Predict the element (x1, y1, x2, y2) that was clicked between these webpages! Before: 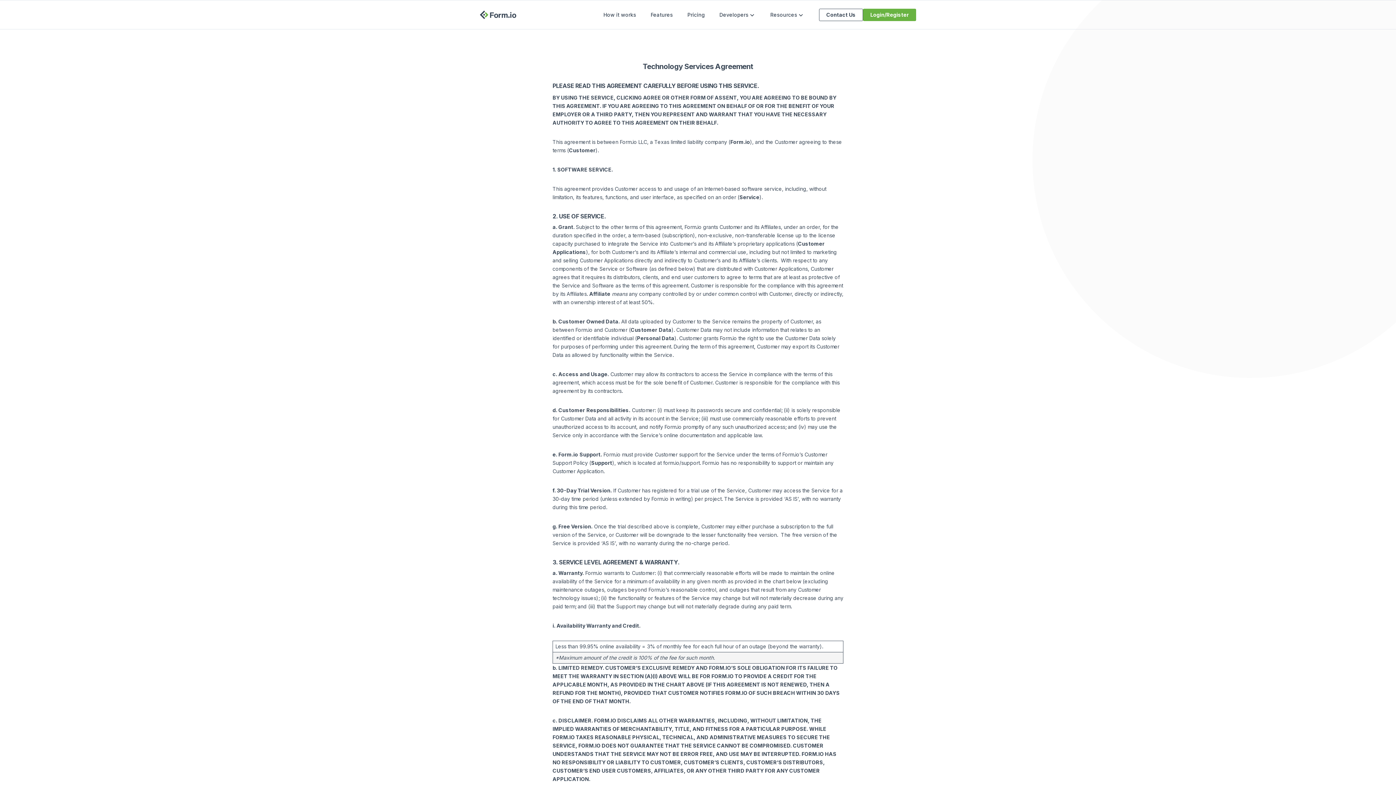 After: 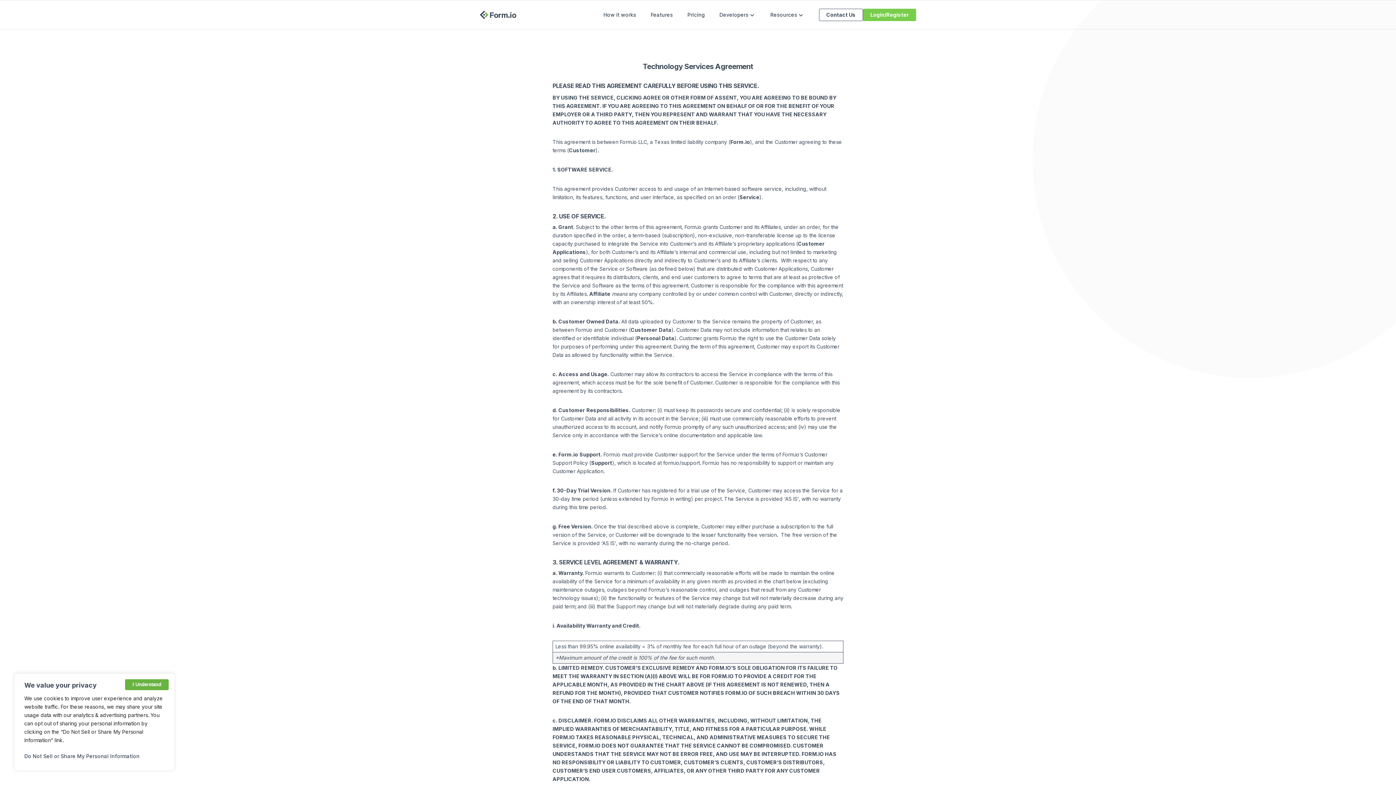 Action: bbox: (863, 8, 916, 20) label: Login/Register